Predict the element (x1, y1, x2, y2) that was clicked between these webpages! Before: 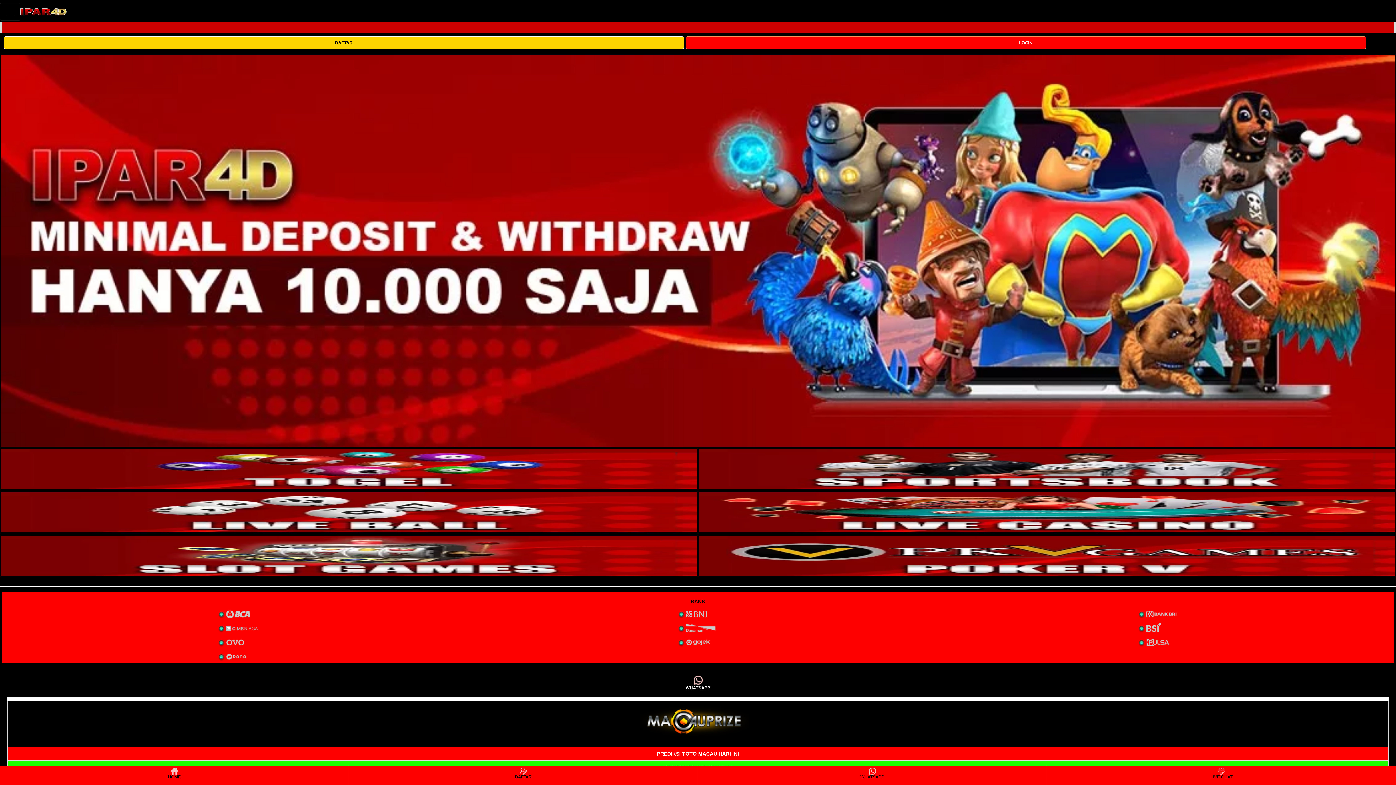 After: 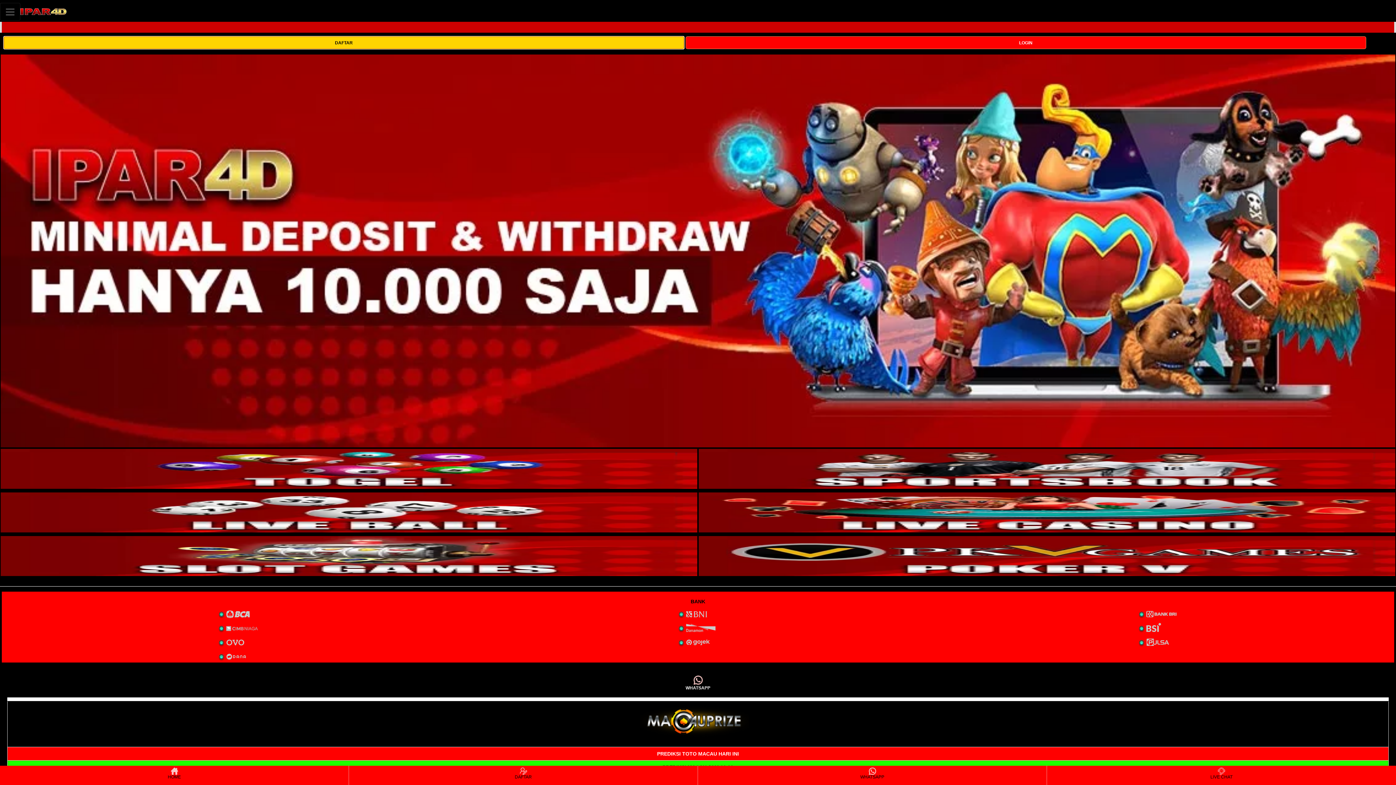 Action: label: DAFTAR bbox: (3, 39, 684, 45)